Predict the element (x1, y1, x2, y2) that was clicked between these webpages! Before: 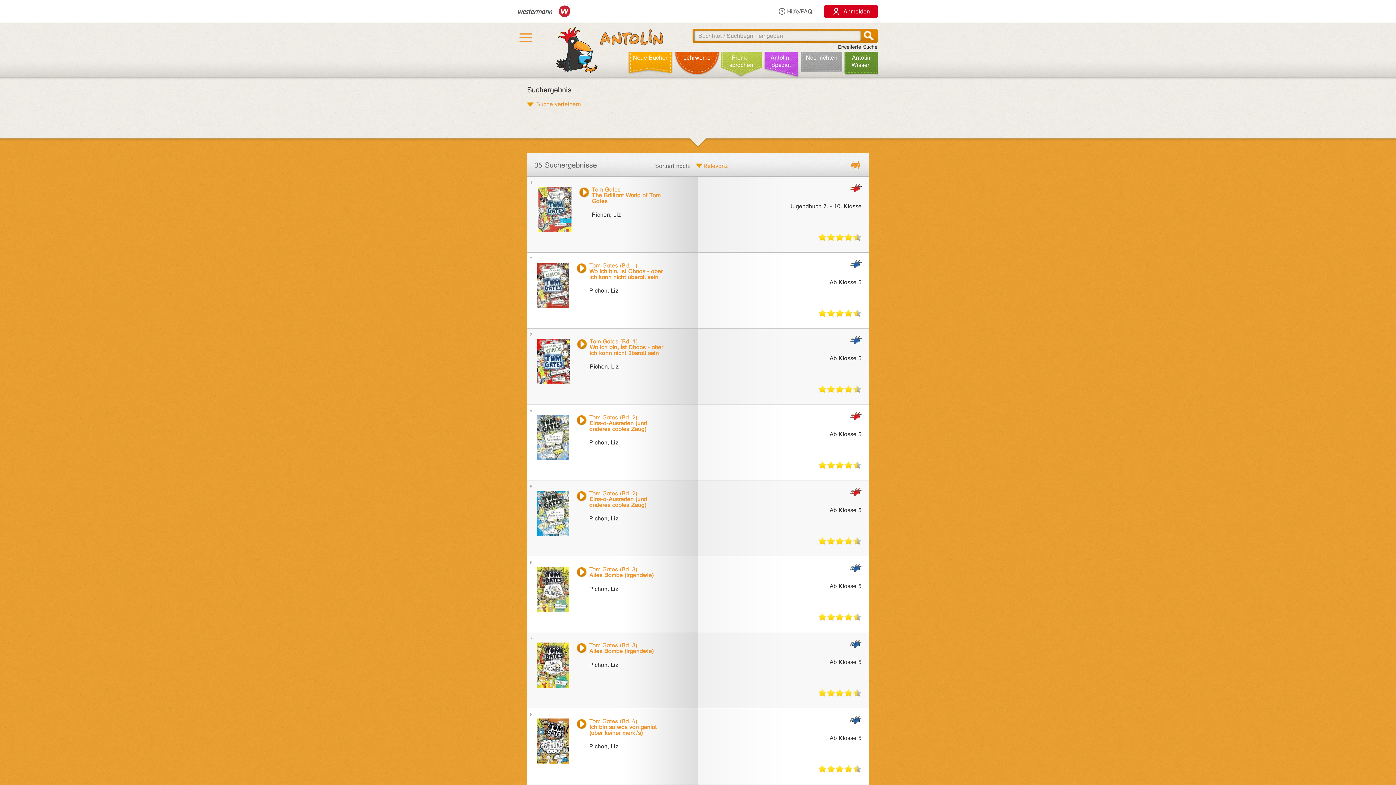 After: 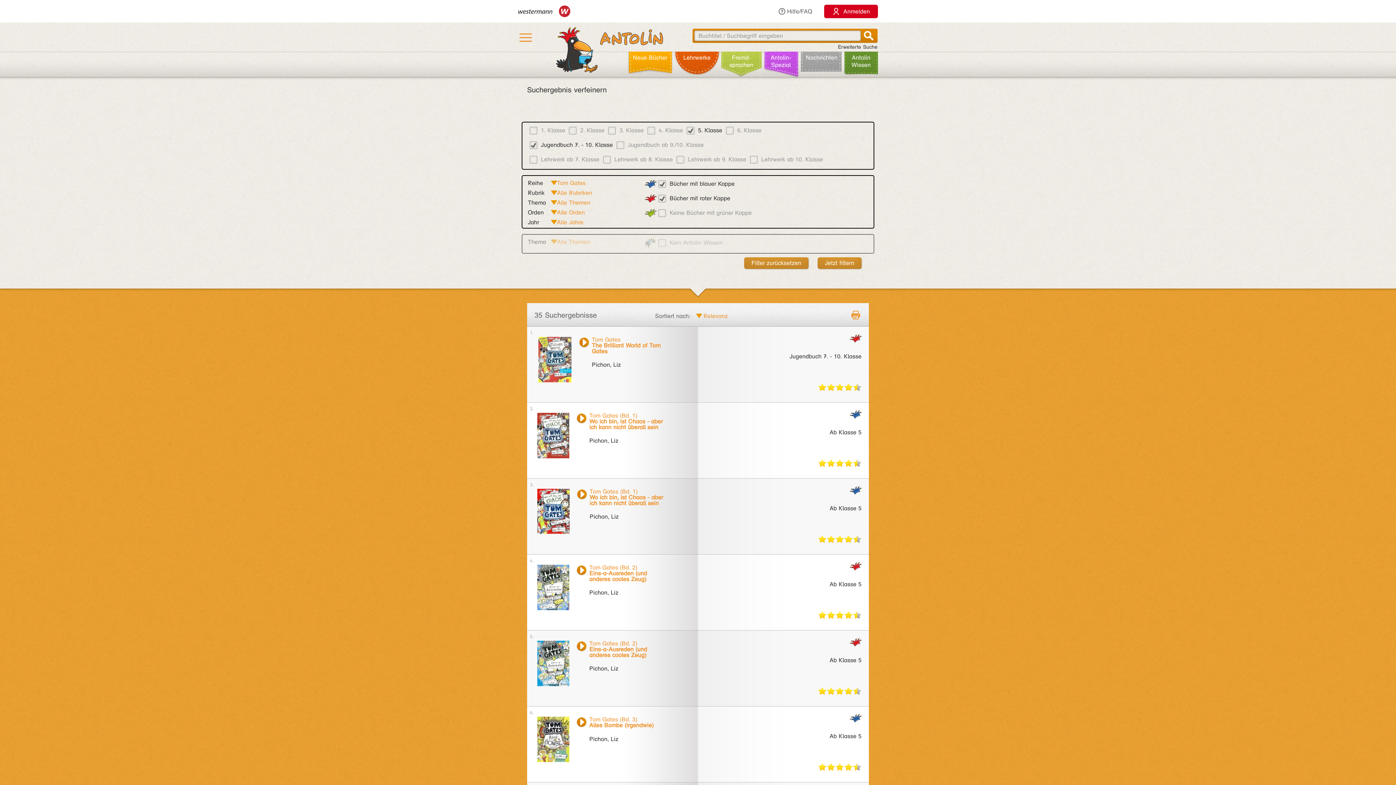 Action: bbox: (527, 100, 581, 107) label: Suche verfeinern